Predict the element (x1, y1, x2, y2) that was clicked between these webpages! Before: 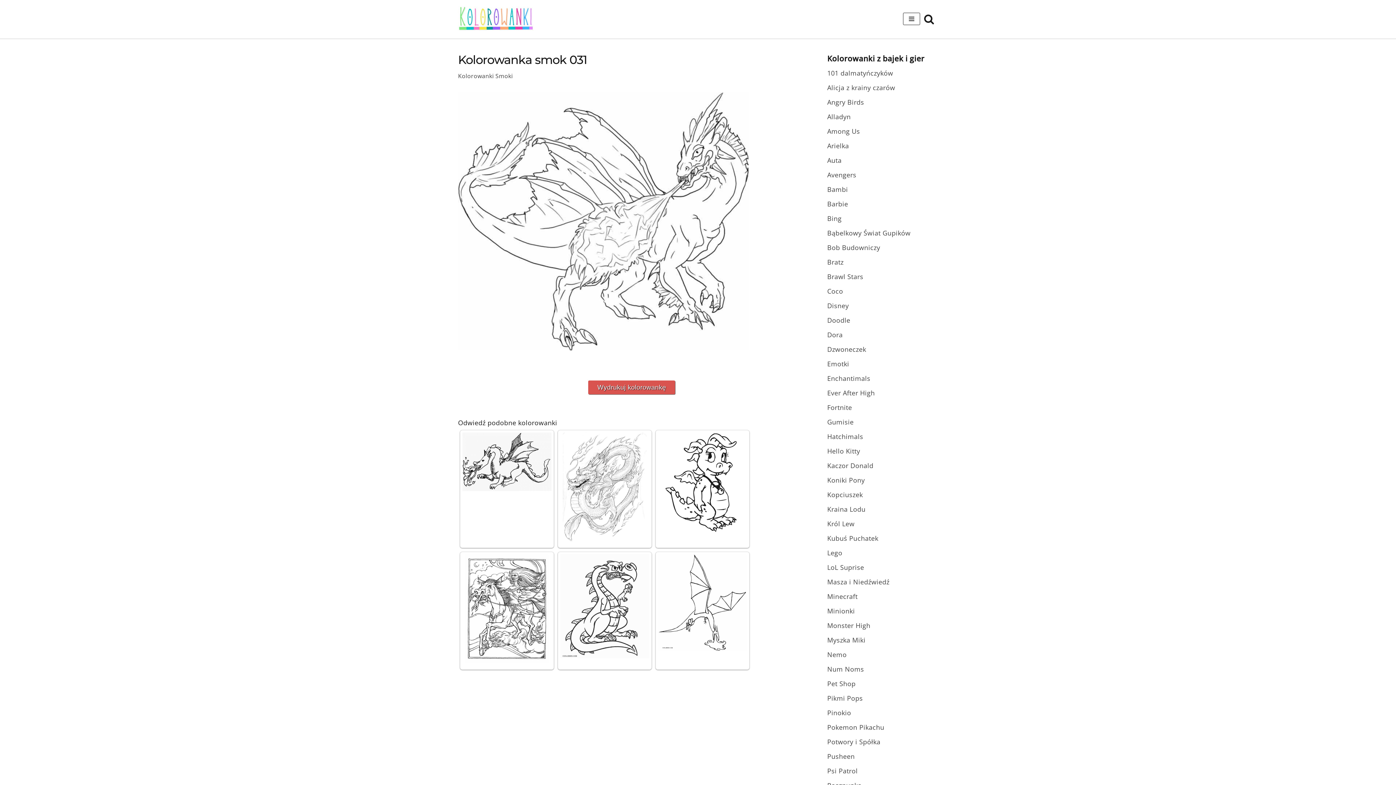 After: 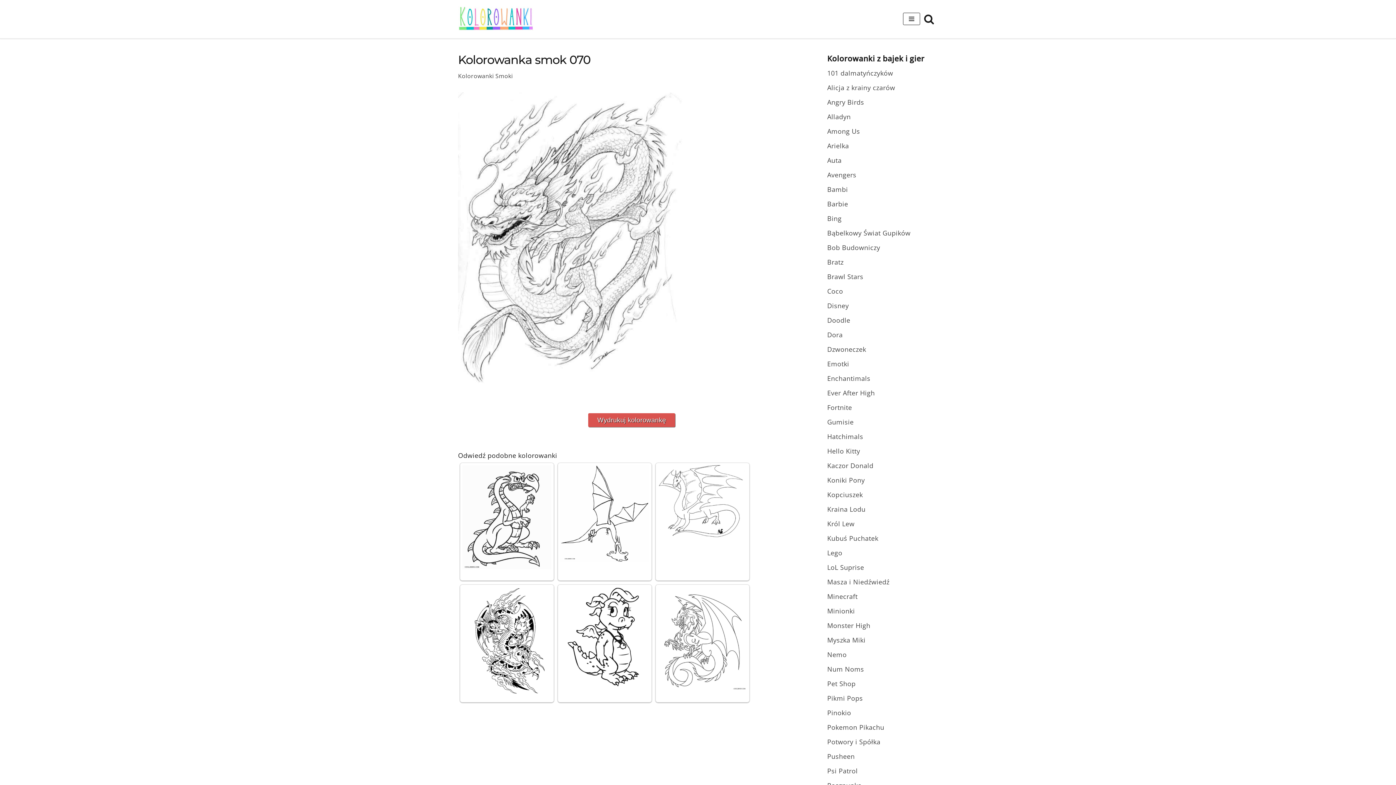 Action: bbox: (560, 432, 649, 545)